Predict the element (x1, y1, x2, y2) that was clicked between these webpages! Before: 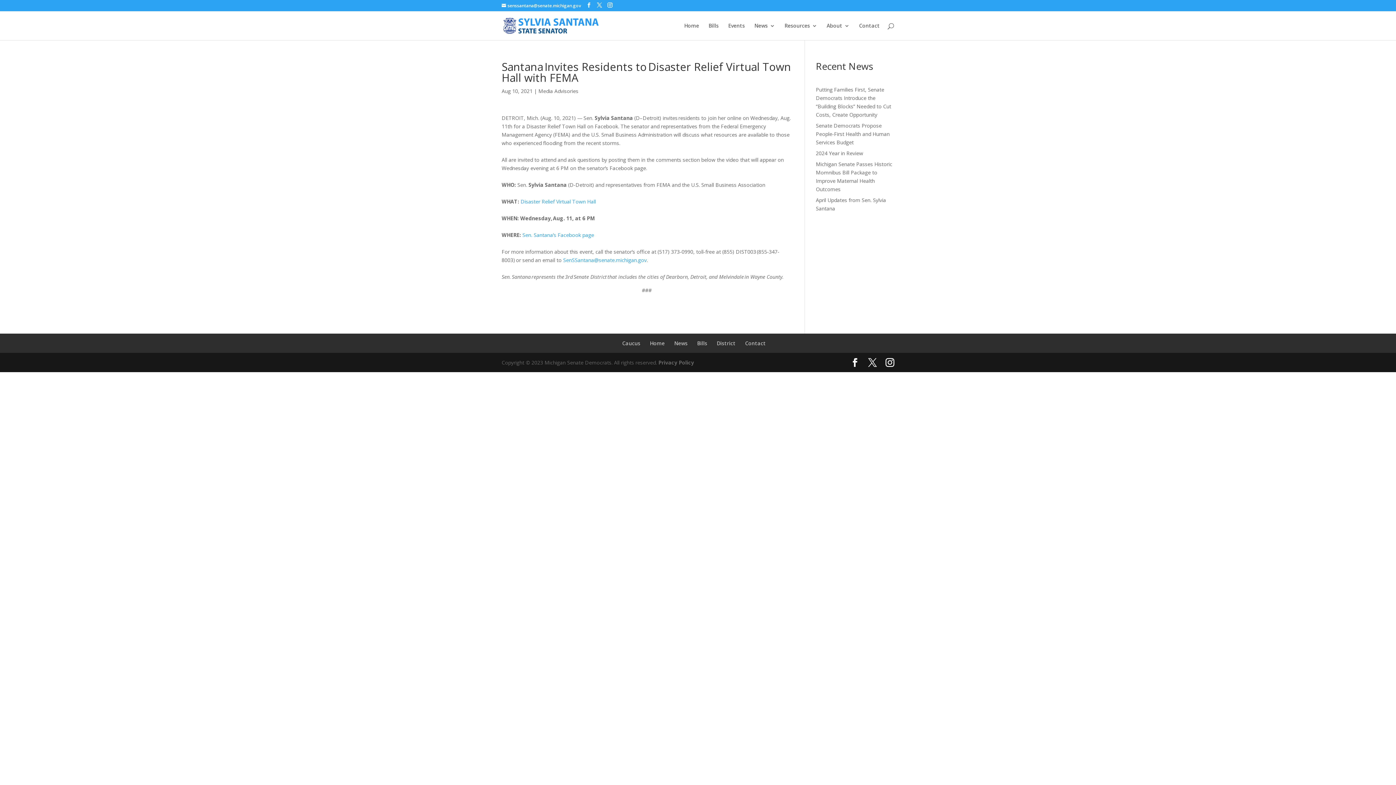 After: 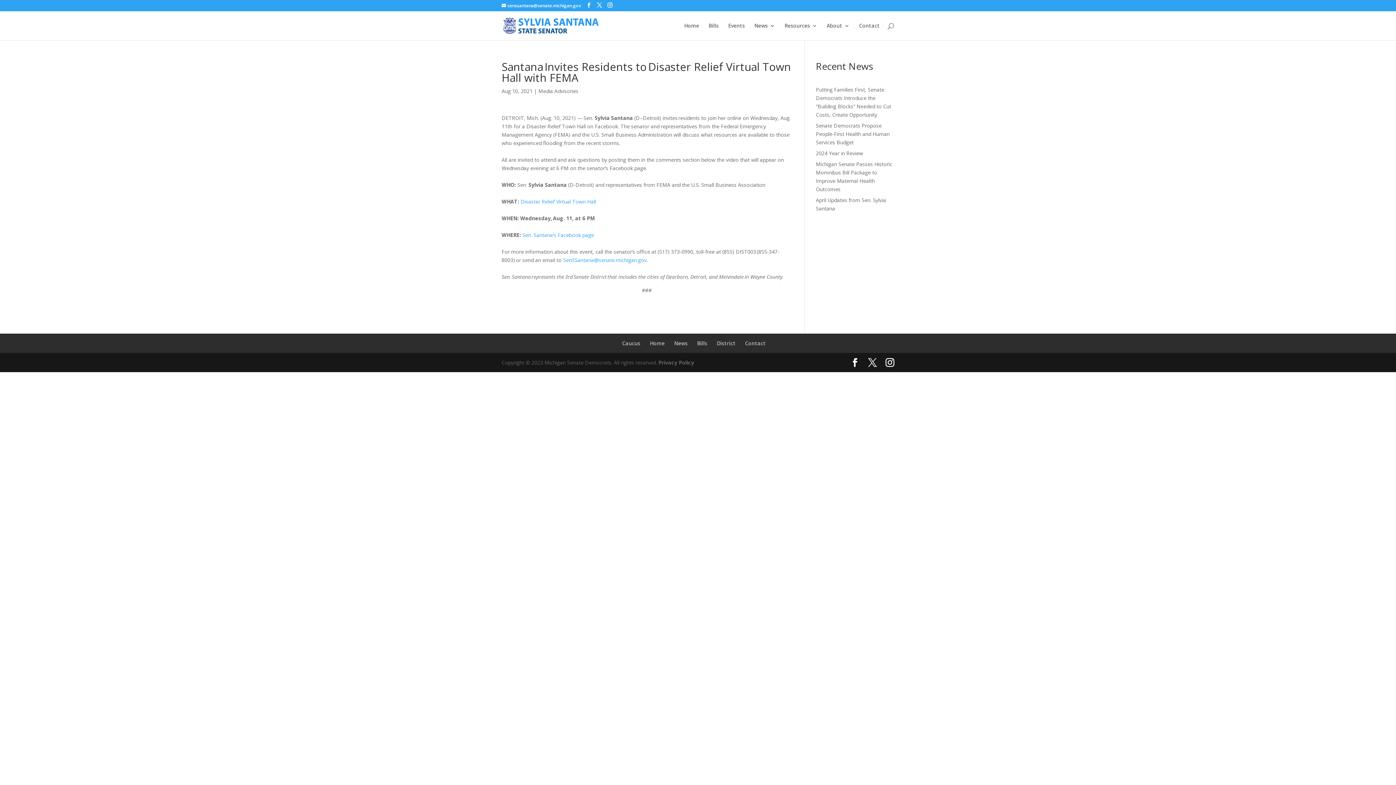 Action: bbox: (563, 256, 646, 263) label: SenSSantana@senate.michigan.gov